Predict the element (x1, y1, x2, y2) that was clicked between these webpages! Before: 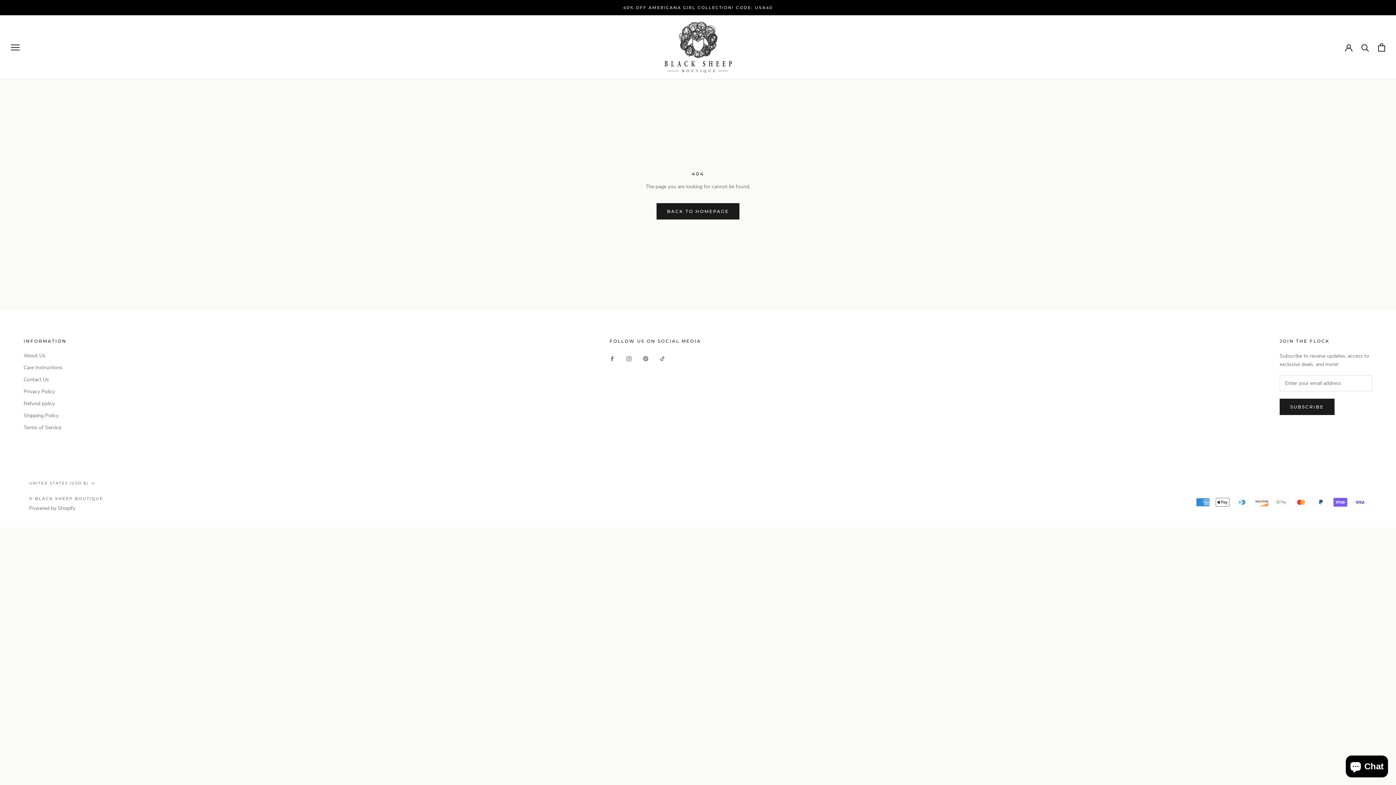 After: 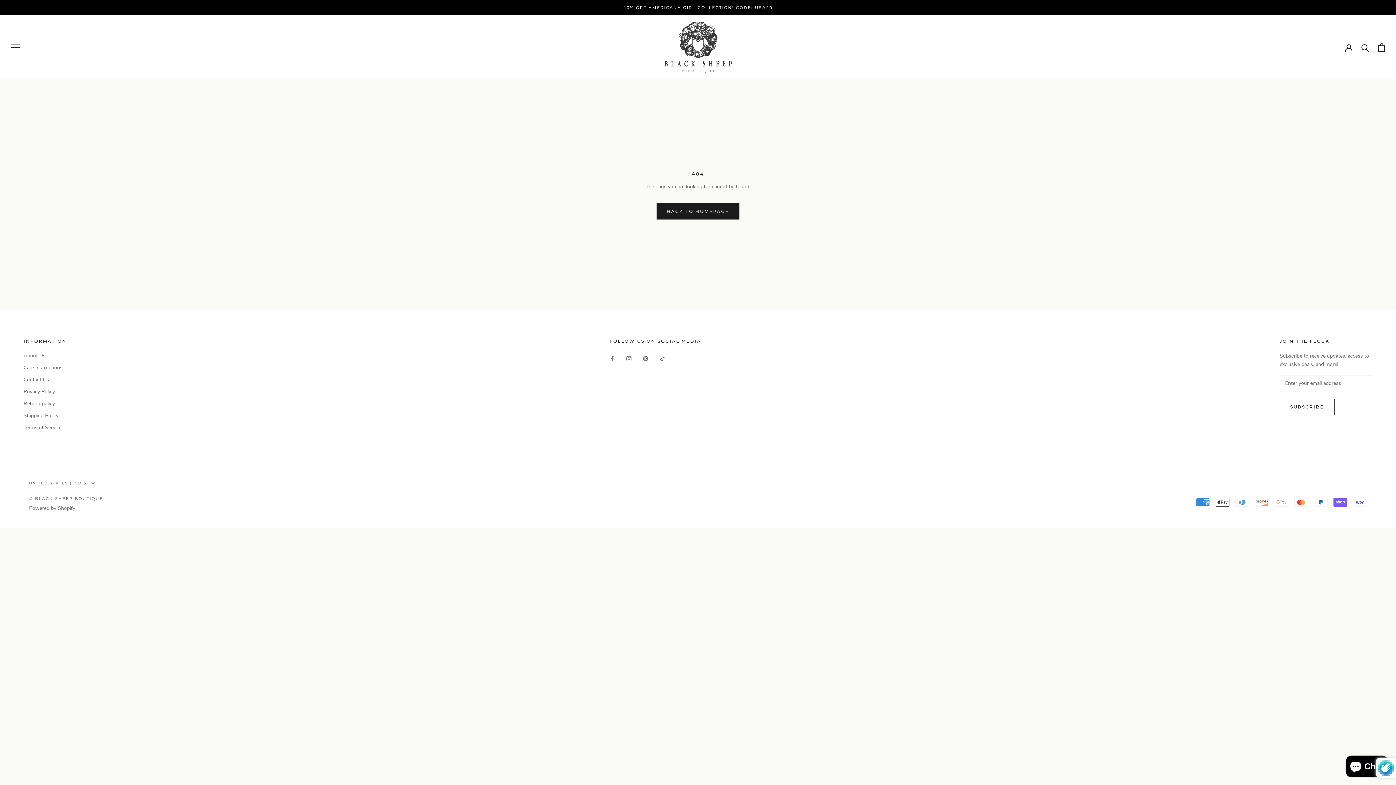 Action: bbox: (1280, 398, 1334, 415) label: SUBSCRIBE